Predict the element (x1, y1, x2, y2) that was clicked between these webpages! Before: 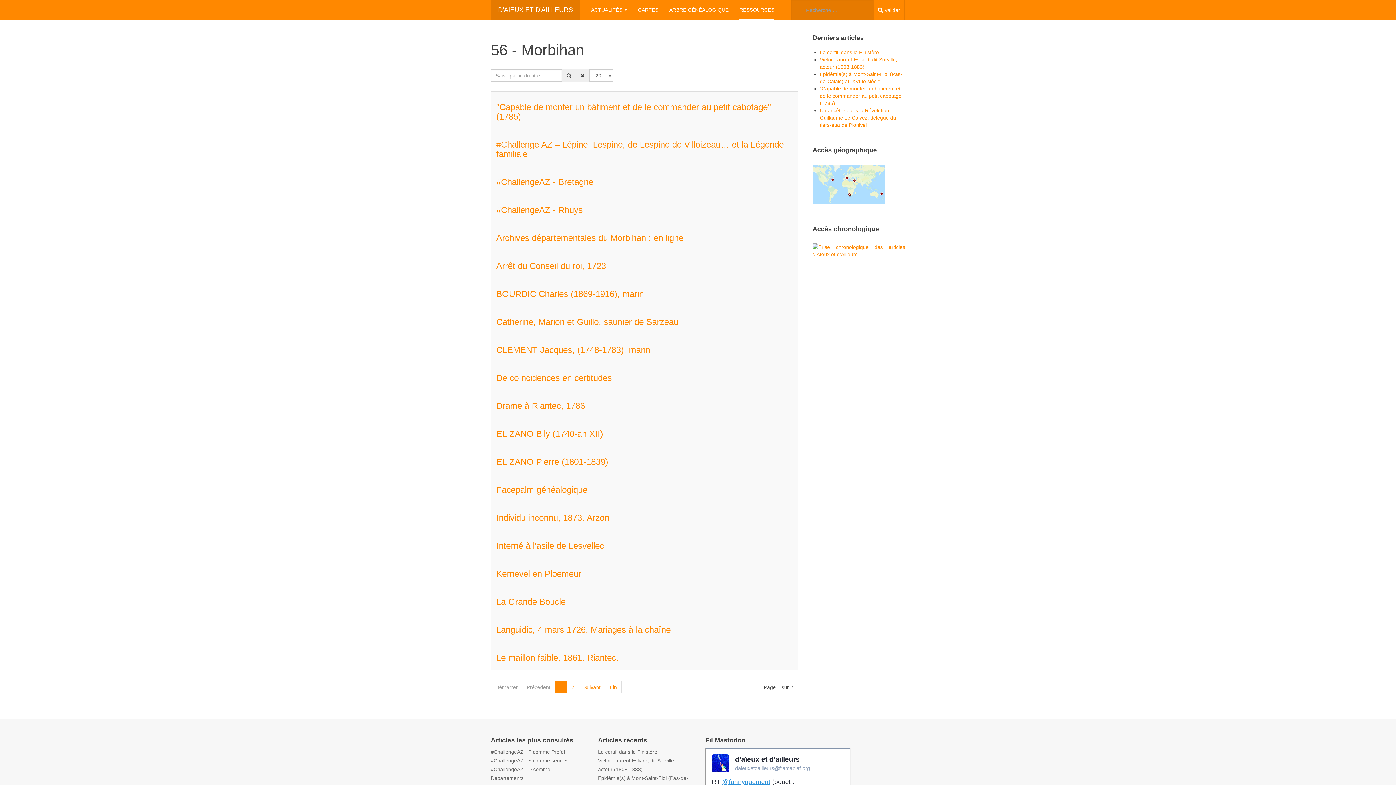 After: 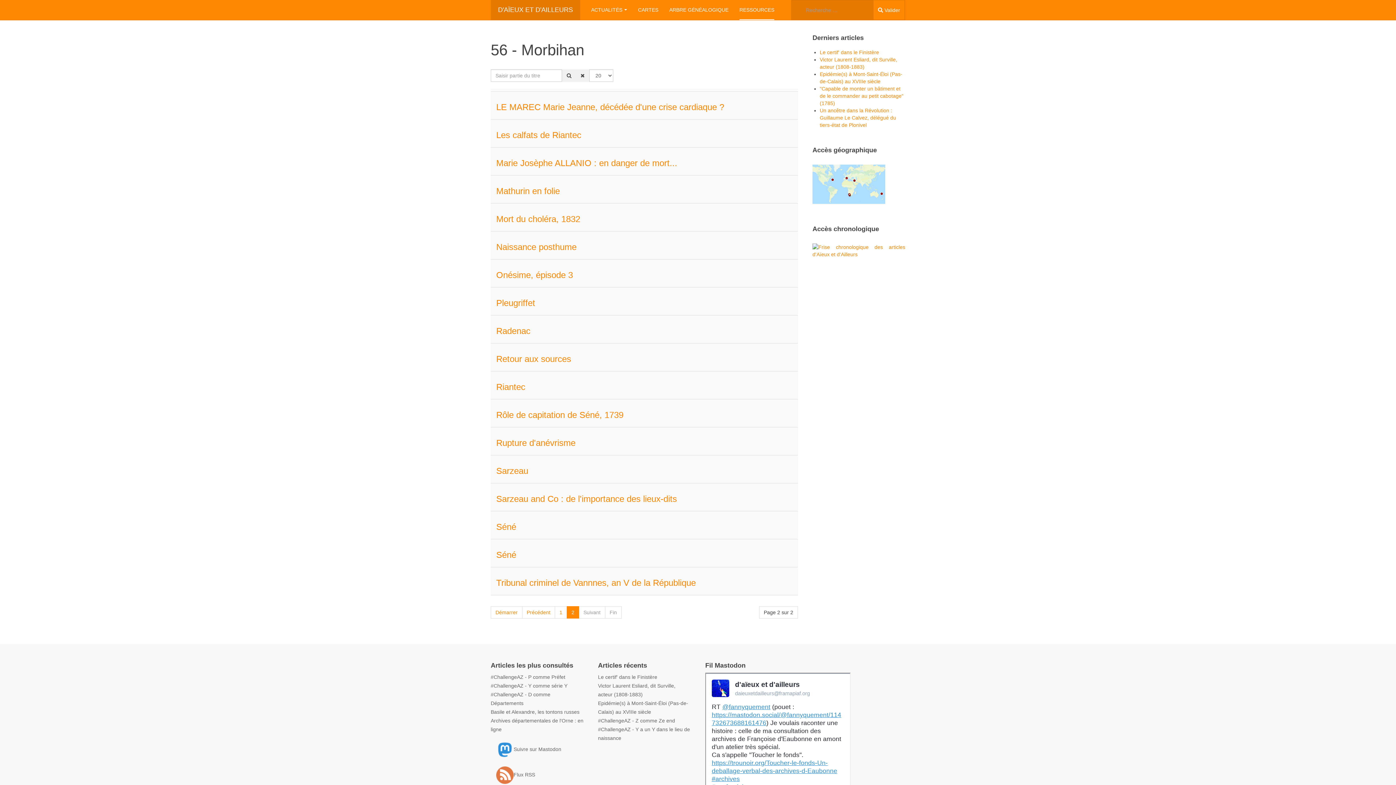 Action: bbox: (566, 681, 579, 693) label: 2